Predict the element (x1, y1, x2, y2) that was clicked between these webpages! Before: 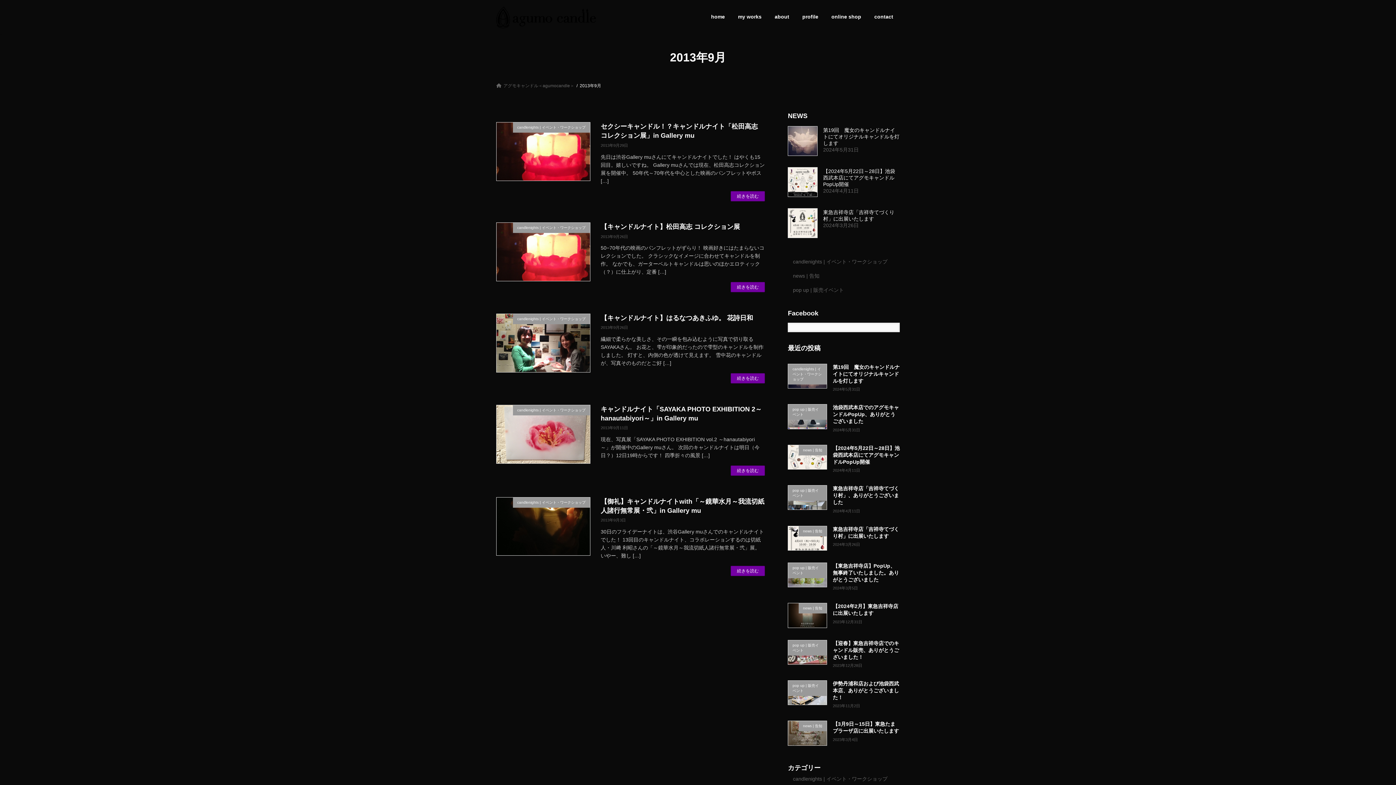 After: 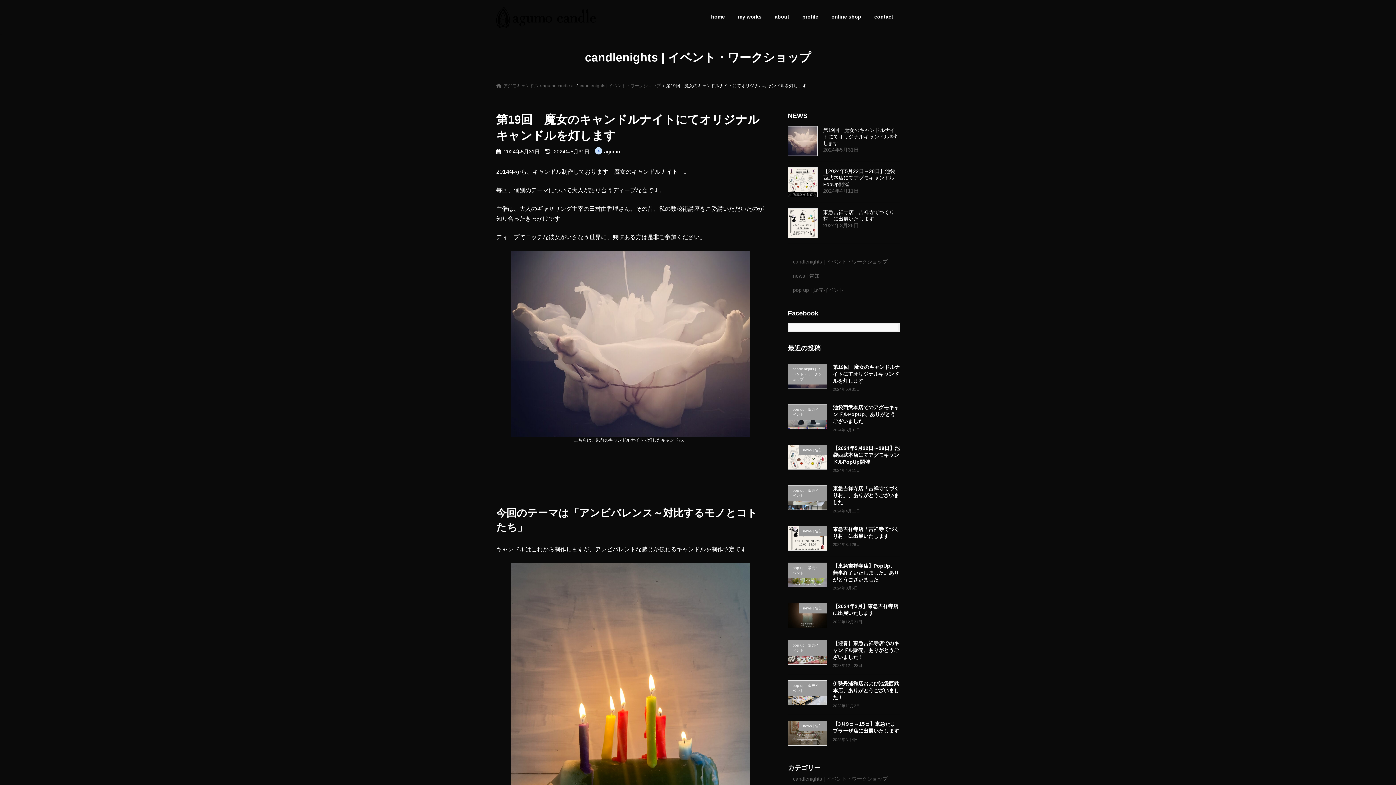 Action: bbox: (823, 127, 899, 146) label: 第19回　魔女のキャンドルナイトにてオリジナルキャンドルを灯します